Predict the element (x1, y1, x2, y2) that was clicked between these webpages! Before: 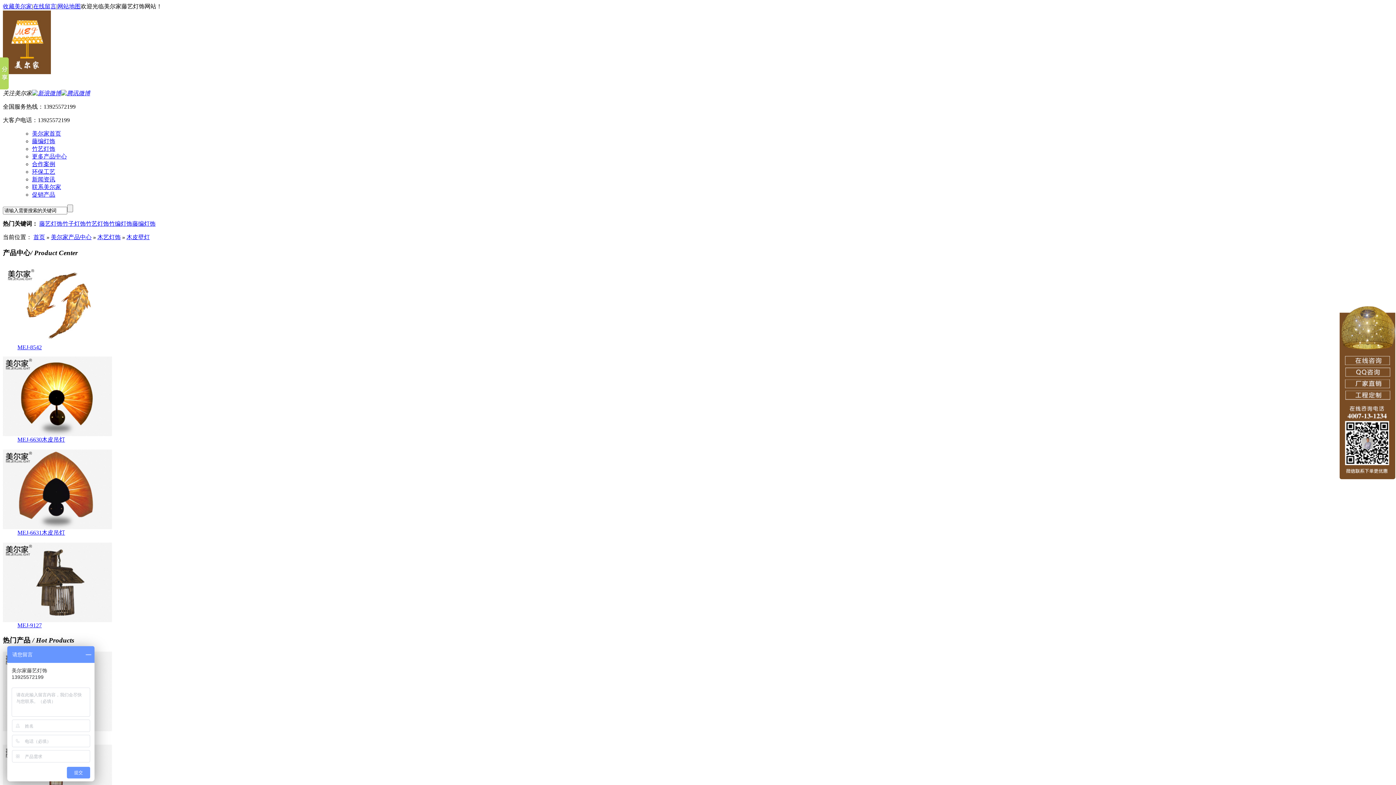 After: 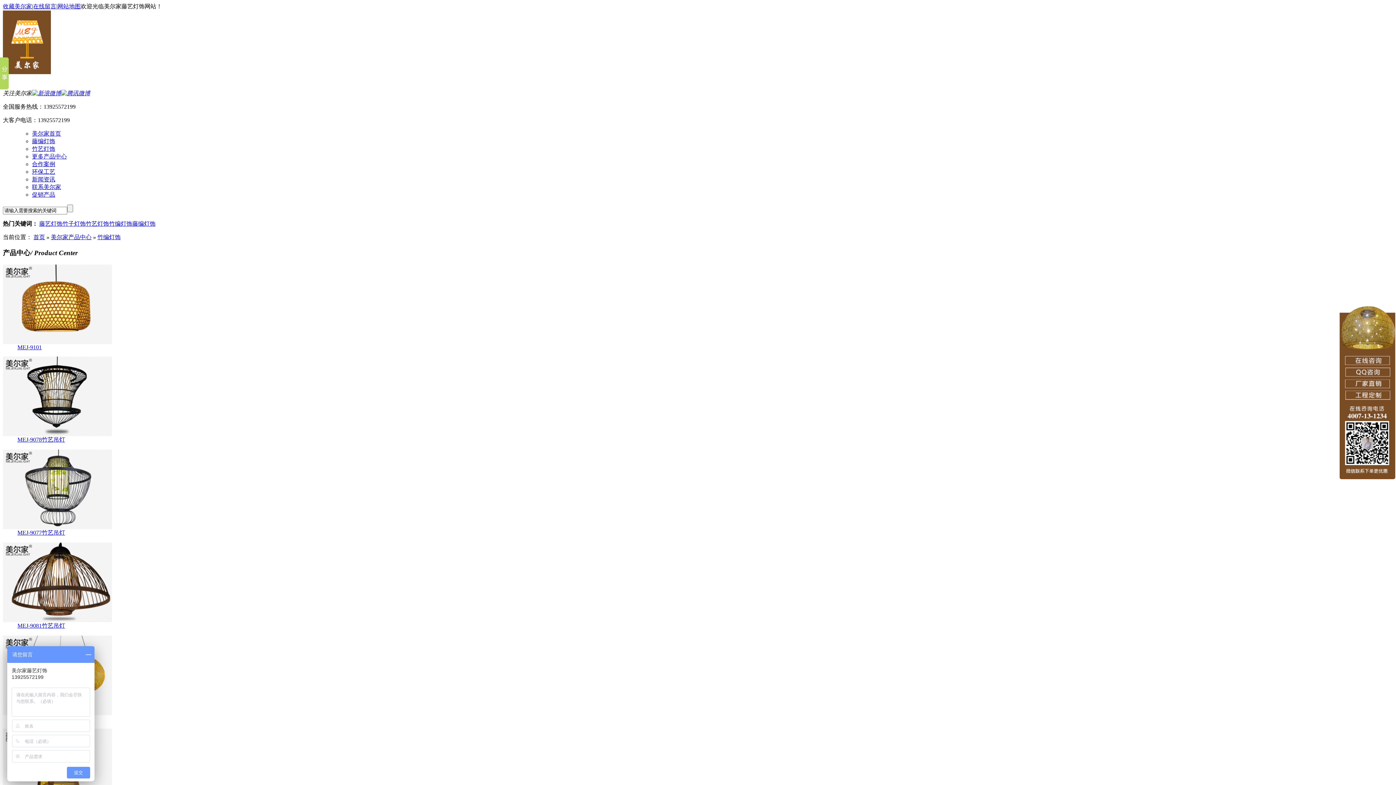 Action: bbox: (109, 220, 132, 227) label: 竹编灯饰